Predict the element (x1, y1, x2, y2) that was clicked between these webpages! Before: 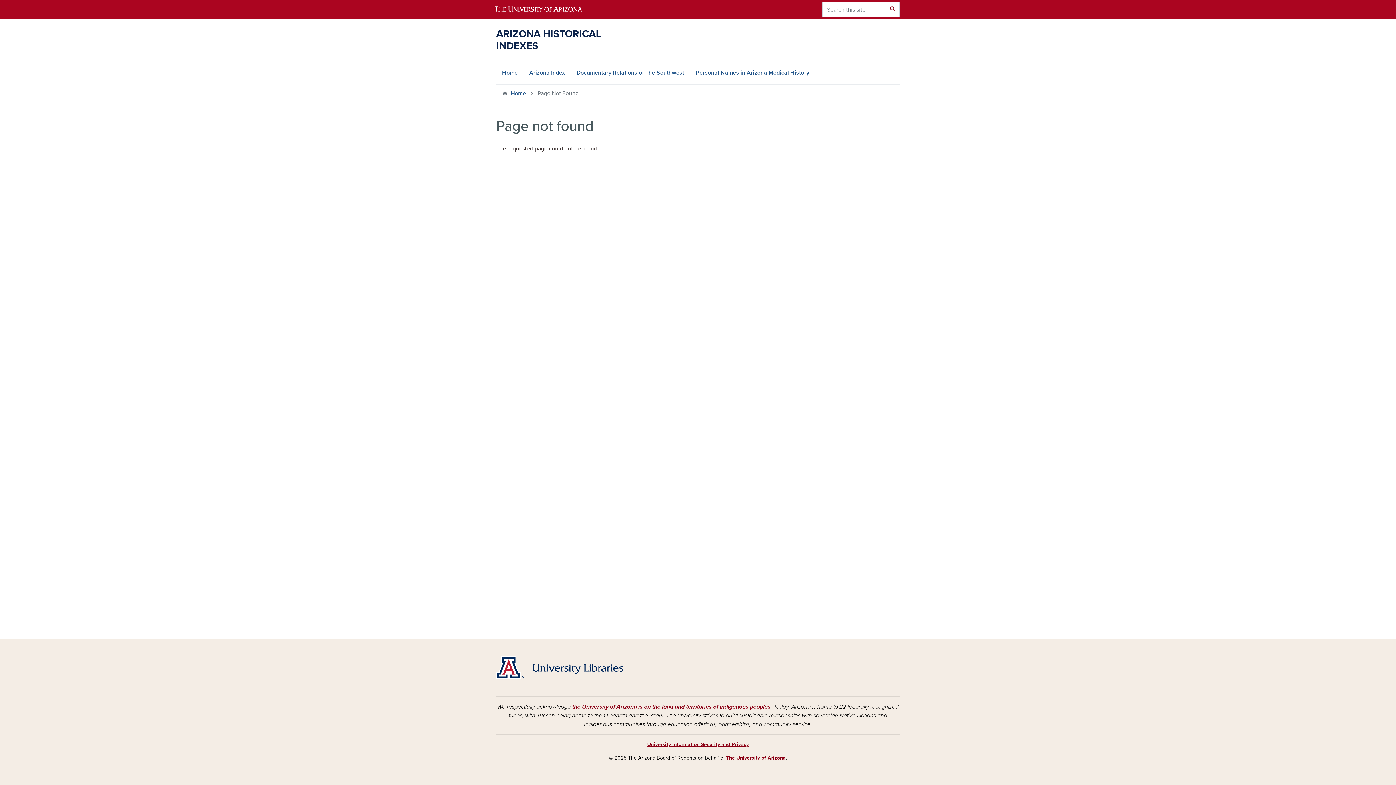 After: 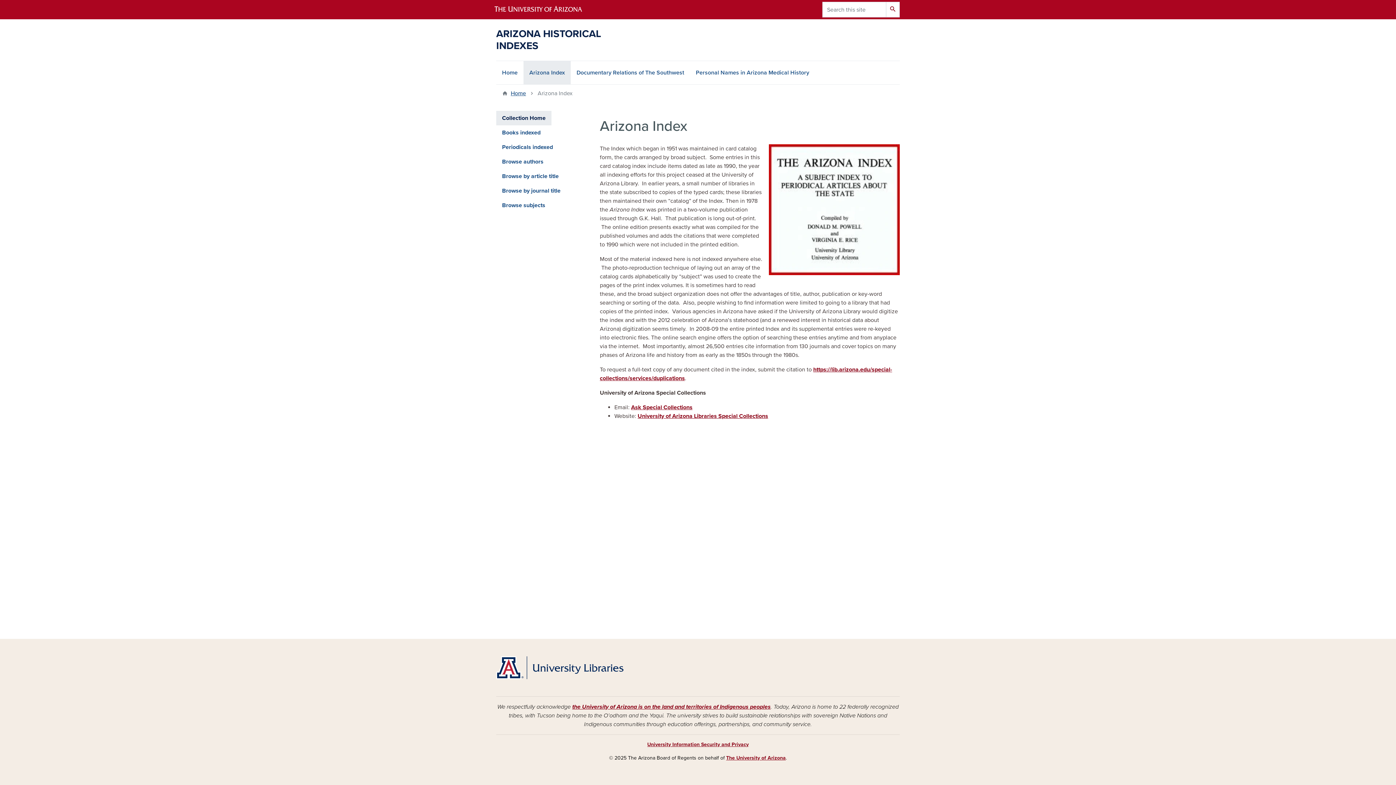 Action: bbox: (523, 61, 570, 84) label: Arizona Index